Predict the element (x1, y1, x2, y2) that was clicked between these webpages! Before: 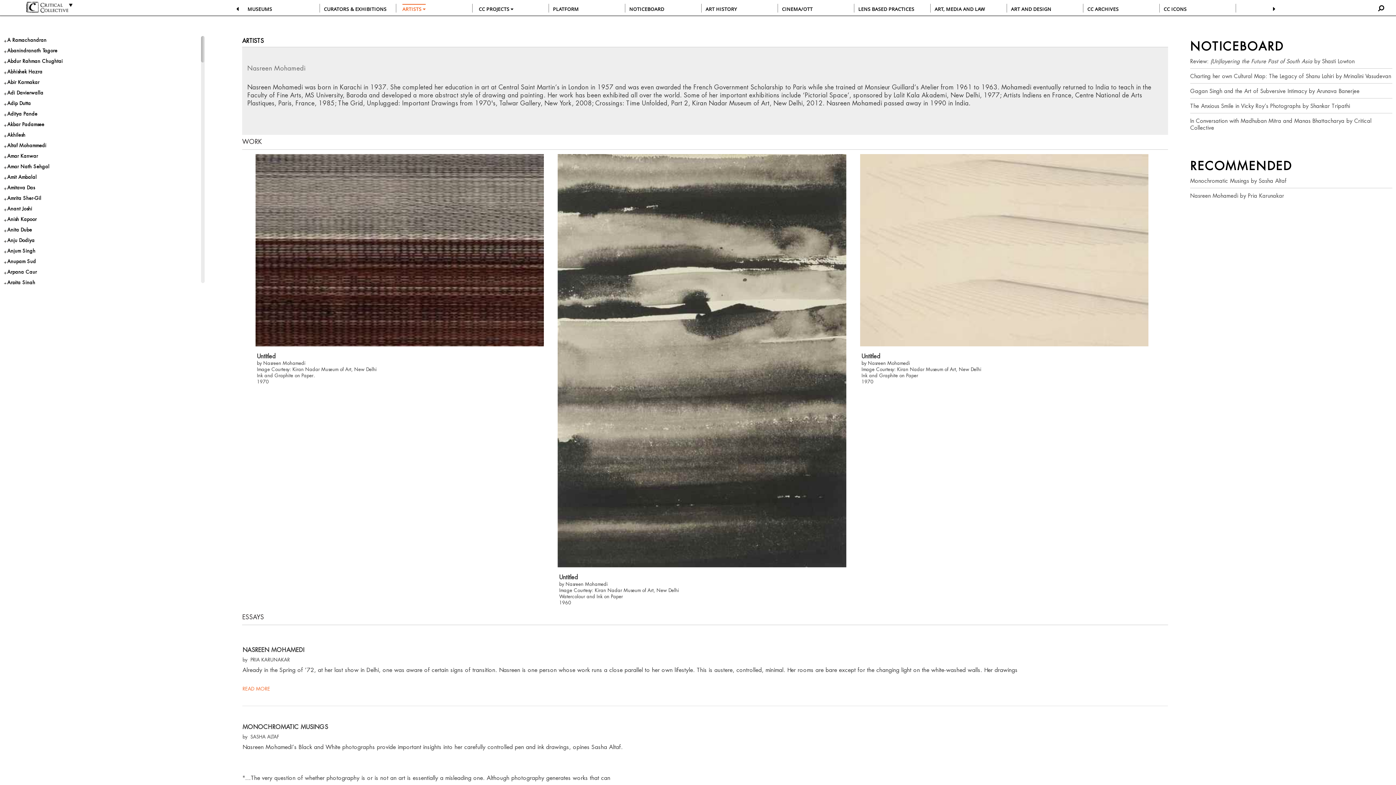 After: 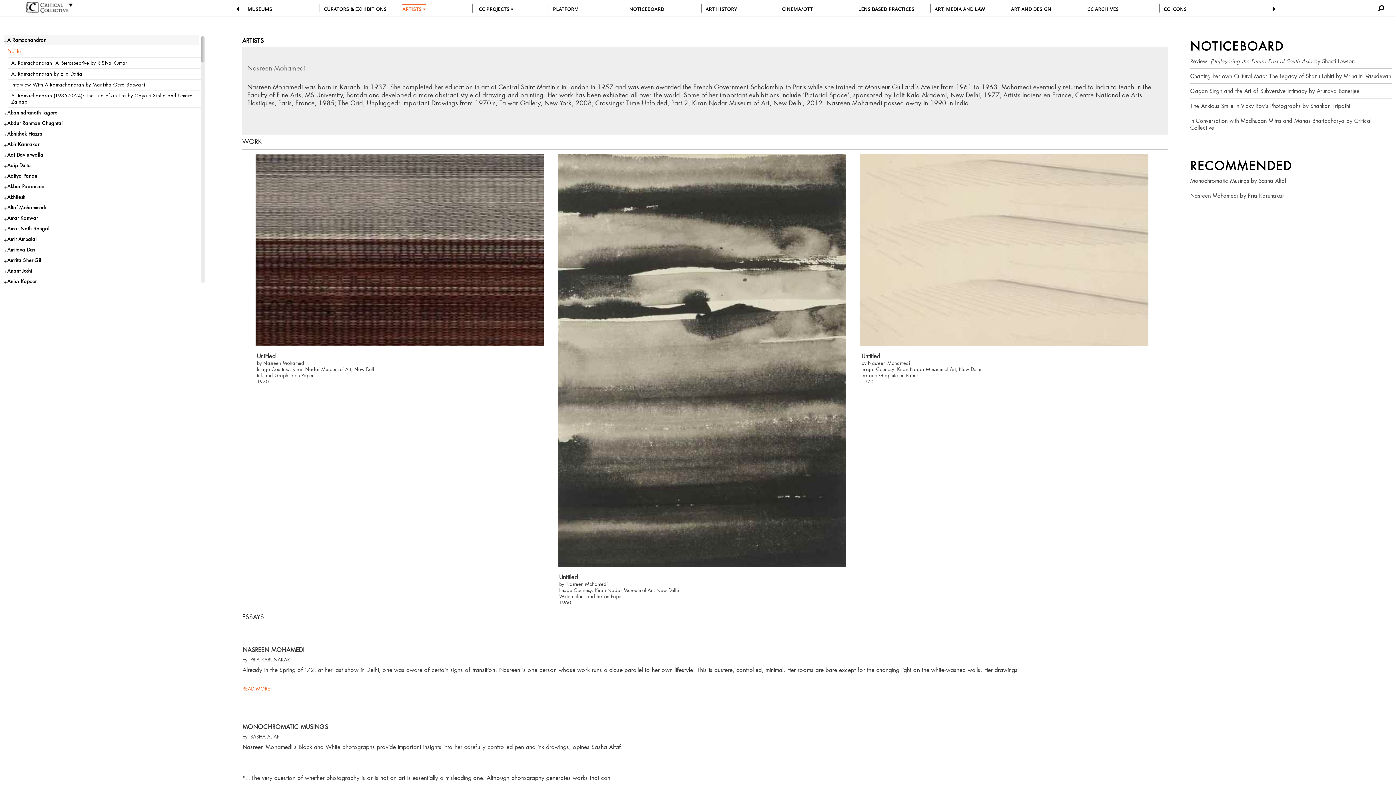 Action: label: A Ramachandran bbox: (3, 34, 198, 45)